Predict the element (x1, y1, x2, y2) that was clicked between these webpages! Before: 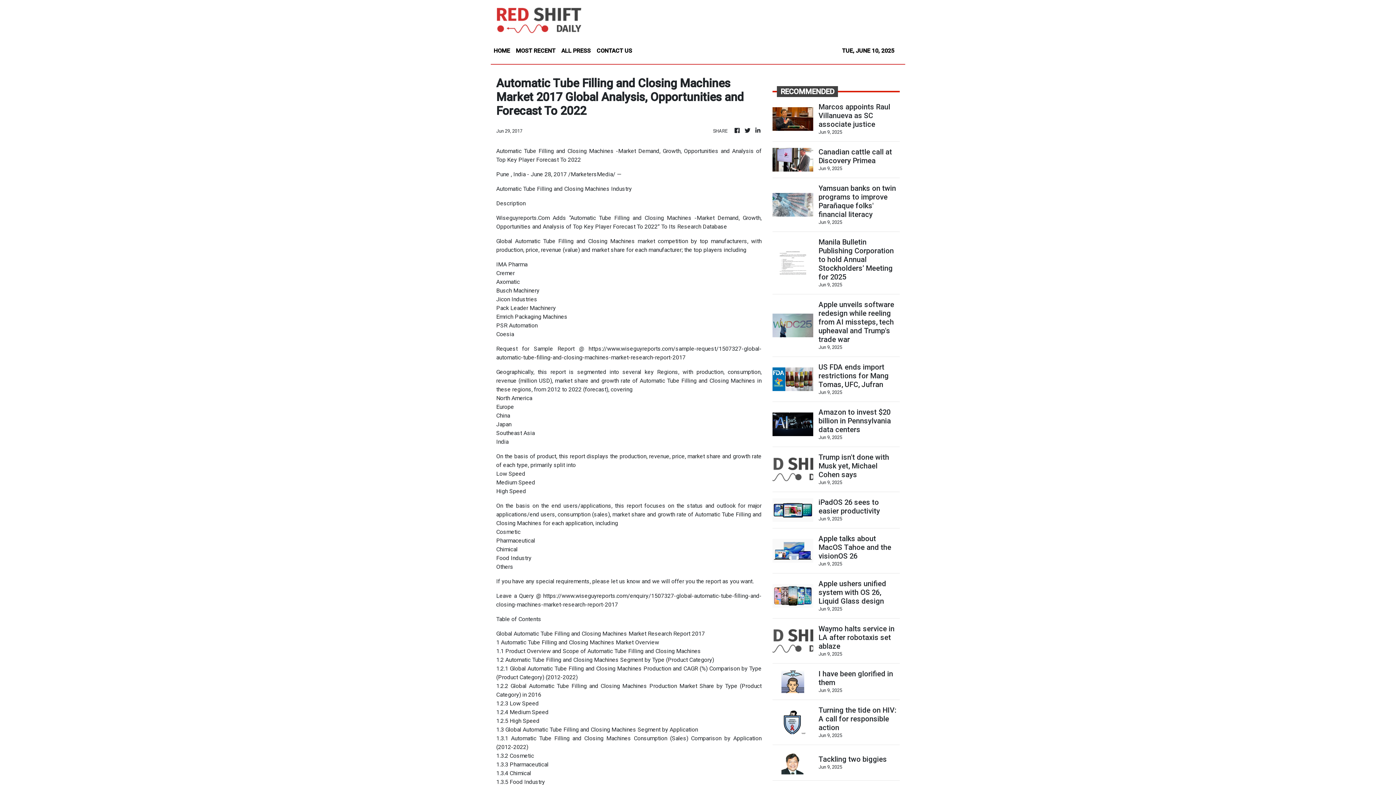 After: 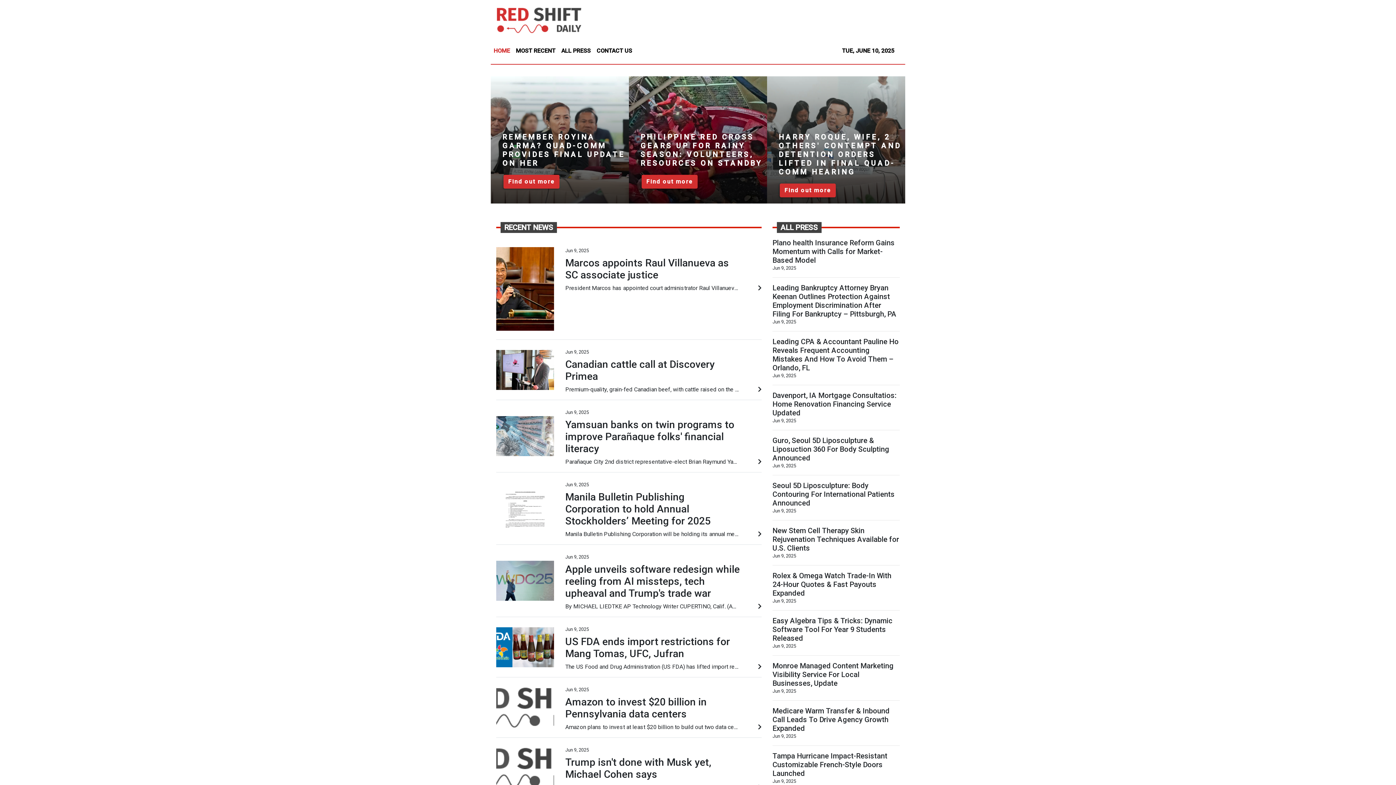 Action: bbox: (496, 5, 581, 34)